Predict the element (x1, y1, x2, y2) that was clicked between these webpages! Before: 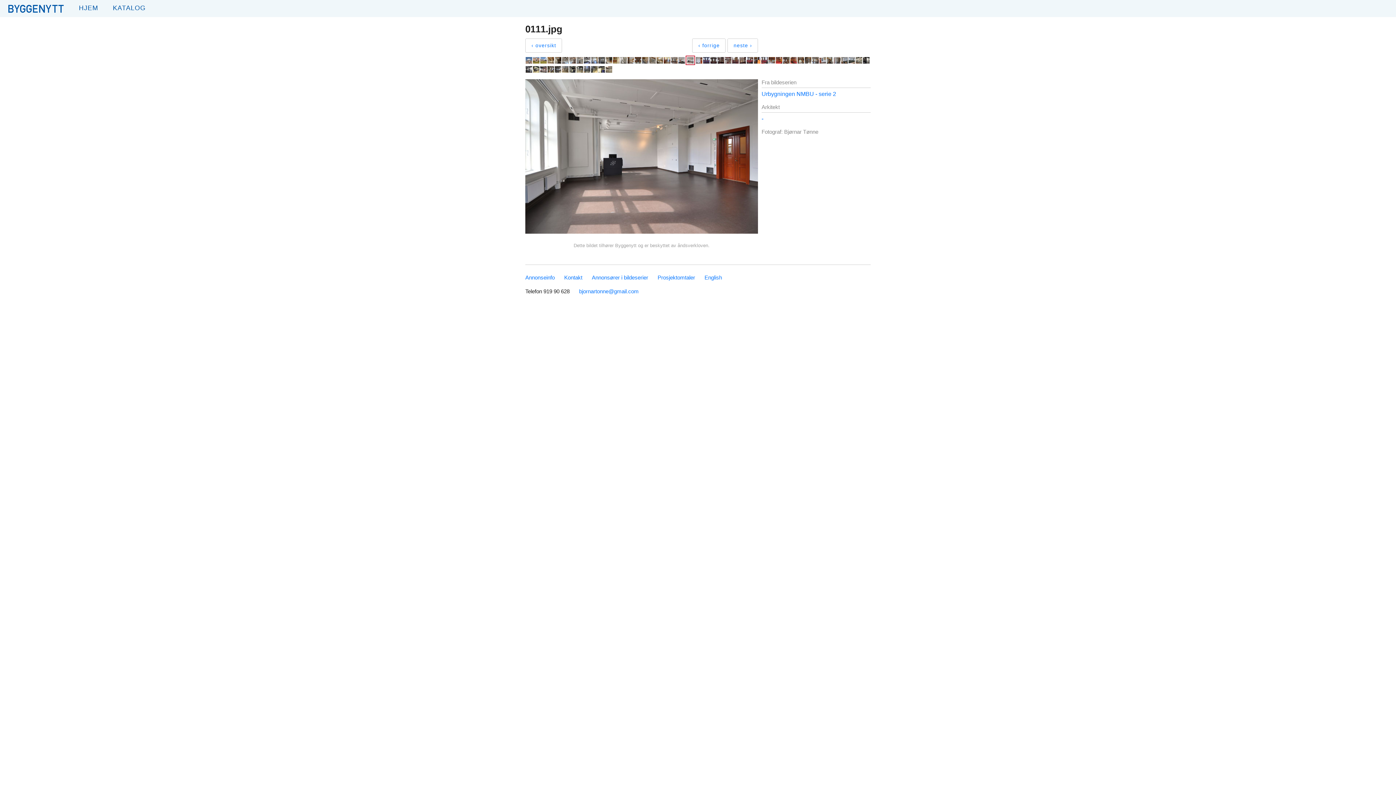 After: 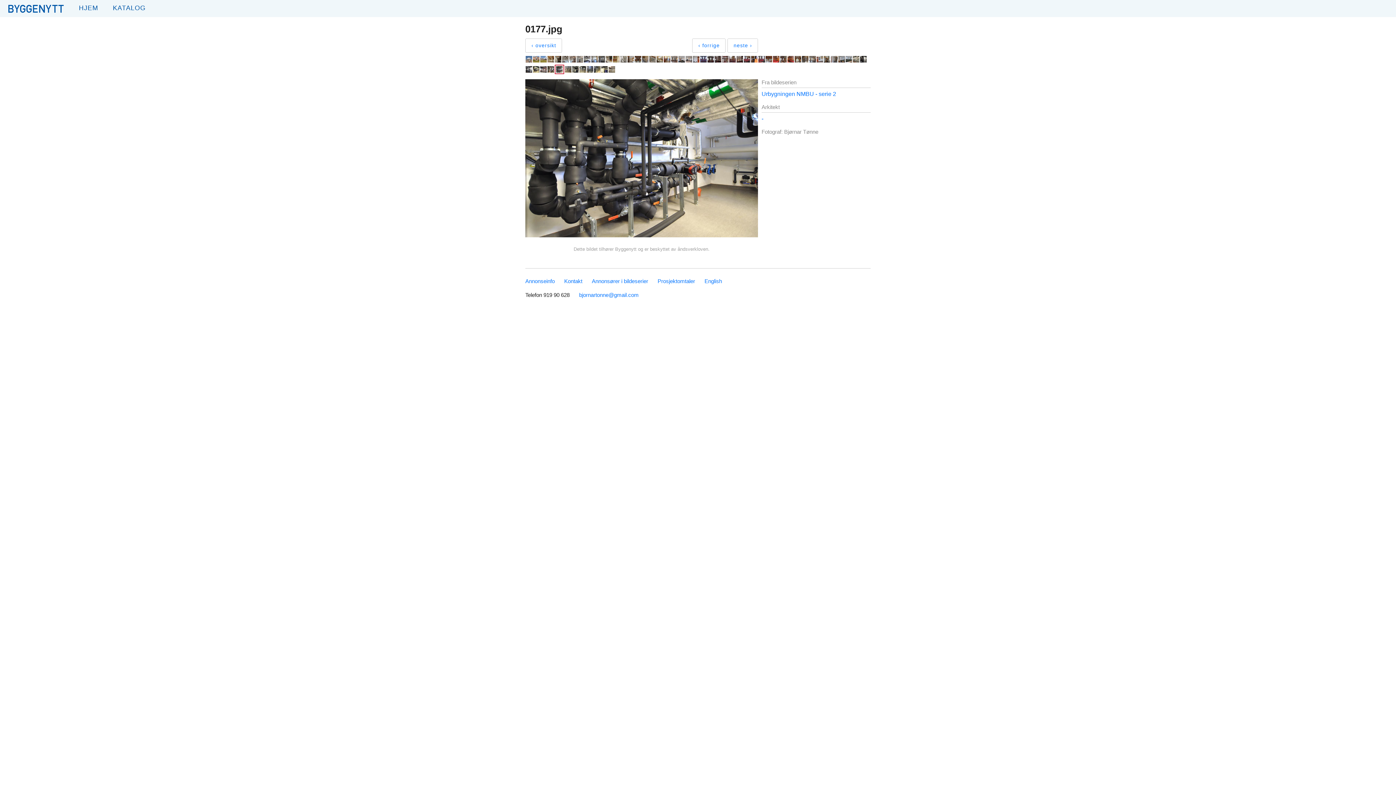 Action: bbox: (554, 67, 561, 74)